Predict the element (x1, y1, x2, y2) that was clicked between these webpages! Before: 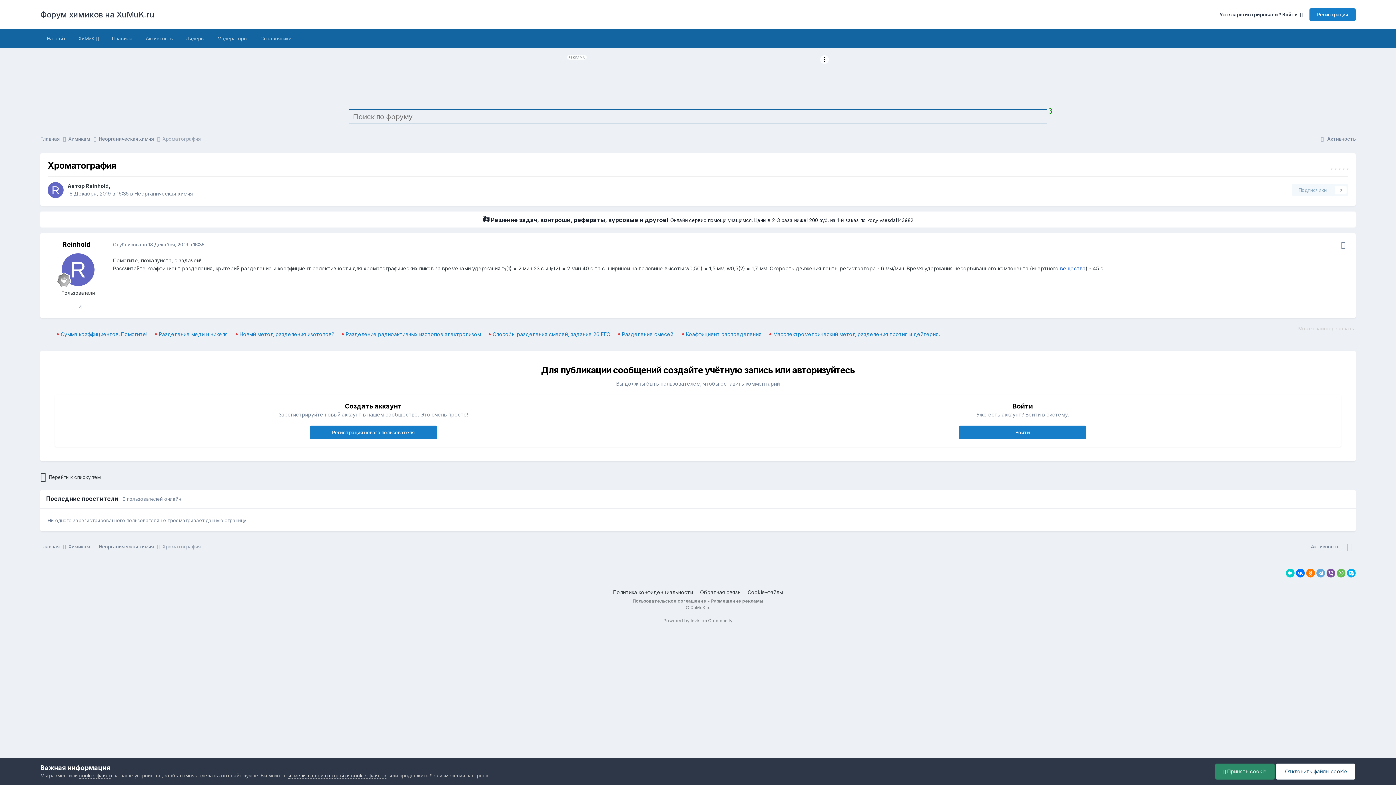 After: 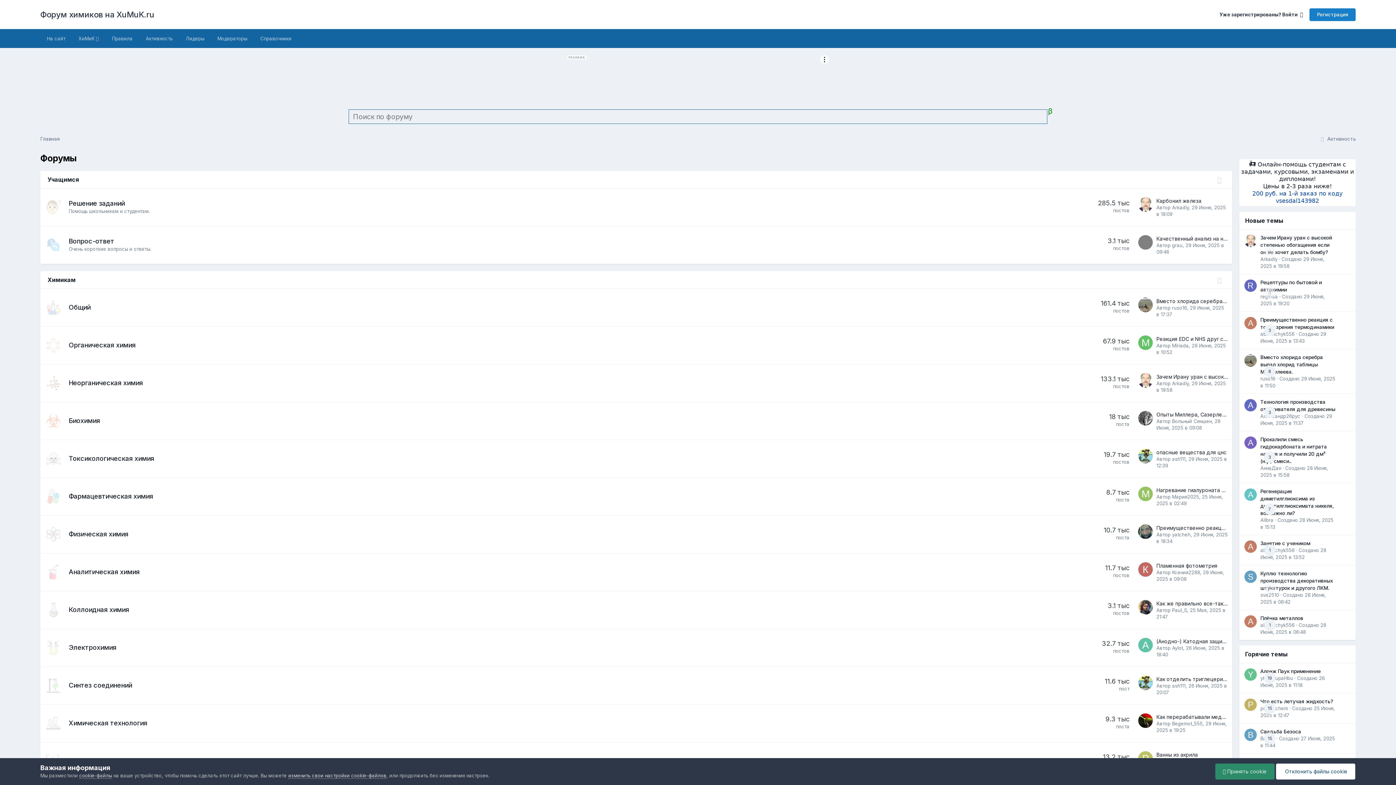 Action: bbox: (40, 543, 68, 550) label: Главная 